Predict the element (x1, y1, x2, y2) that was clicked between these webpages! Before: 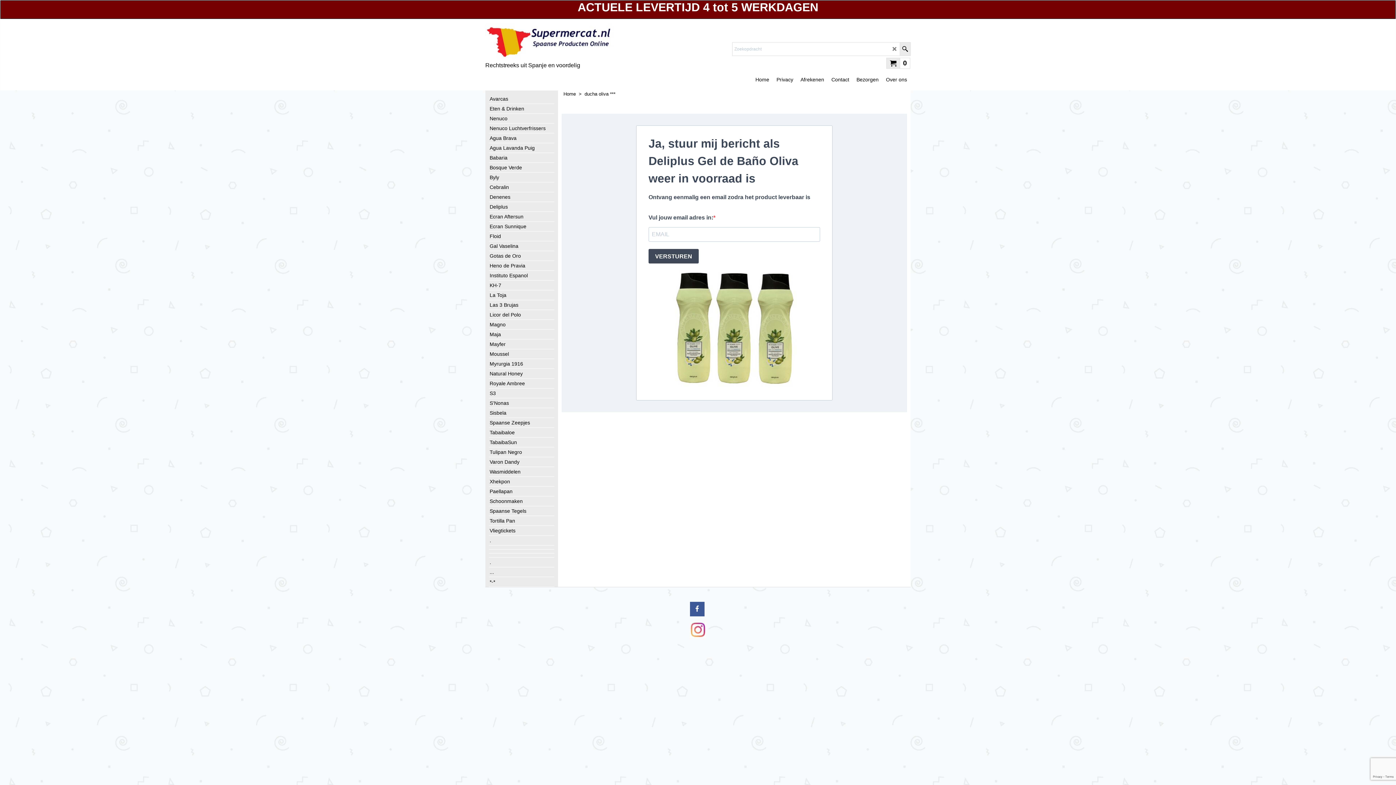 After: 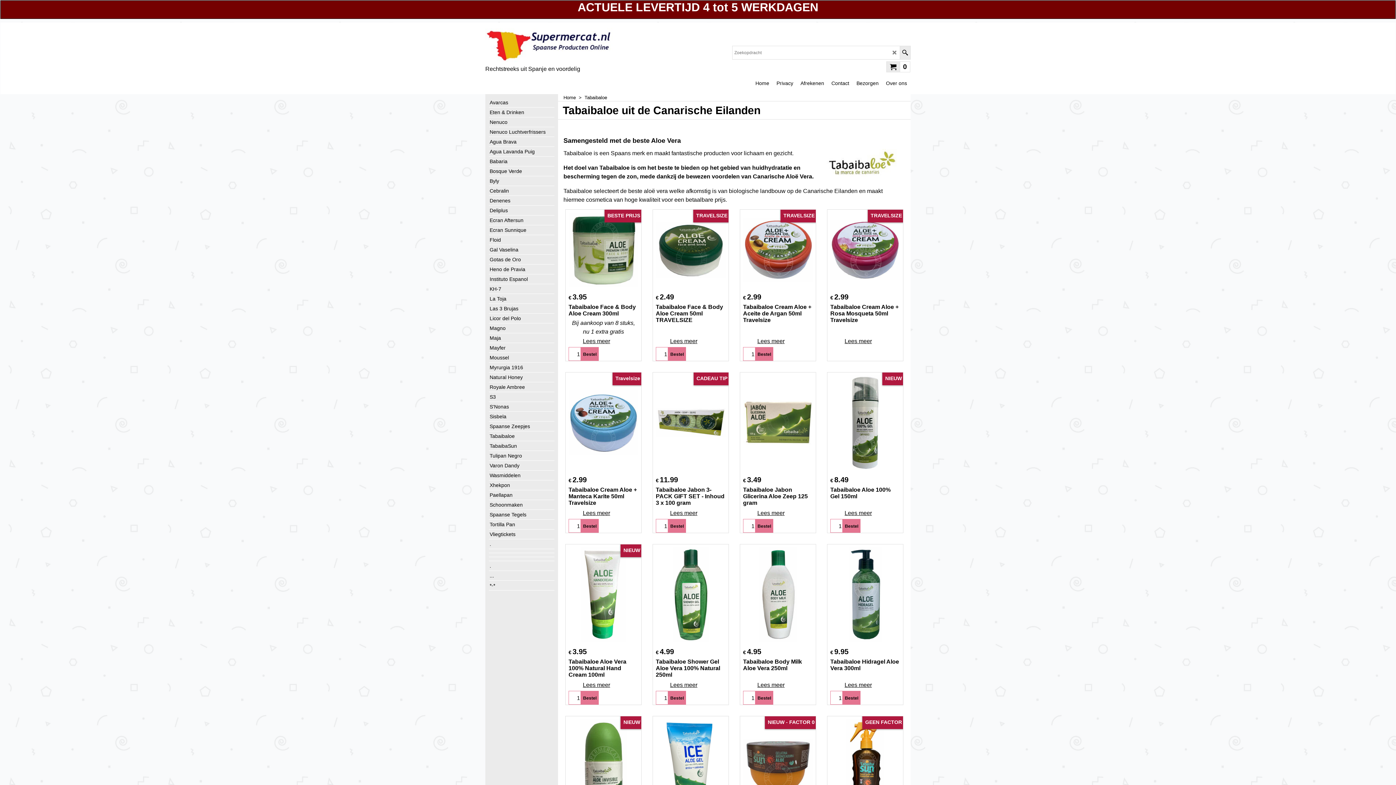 Action: label: Tabaibaloe bbox: (489, 428, 554, 437)